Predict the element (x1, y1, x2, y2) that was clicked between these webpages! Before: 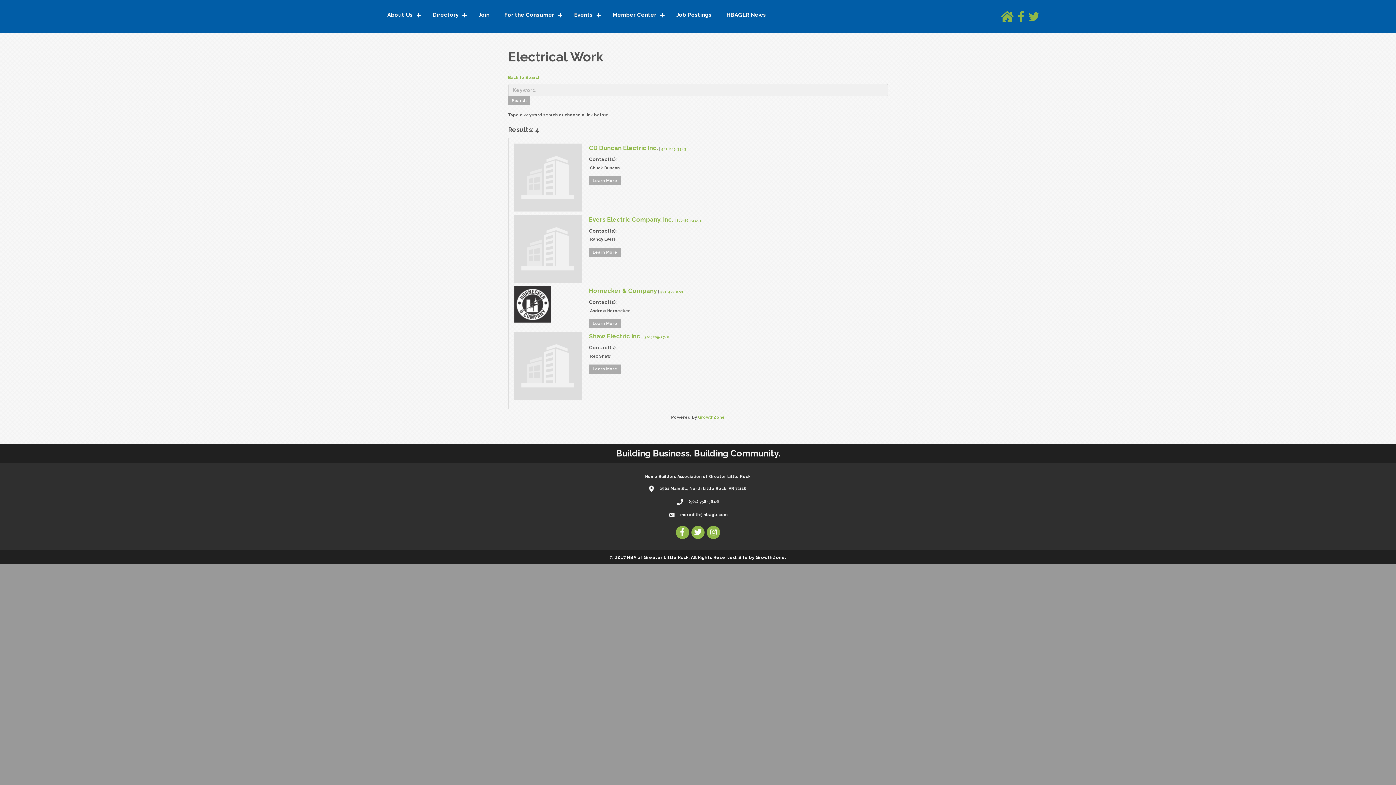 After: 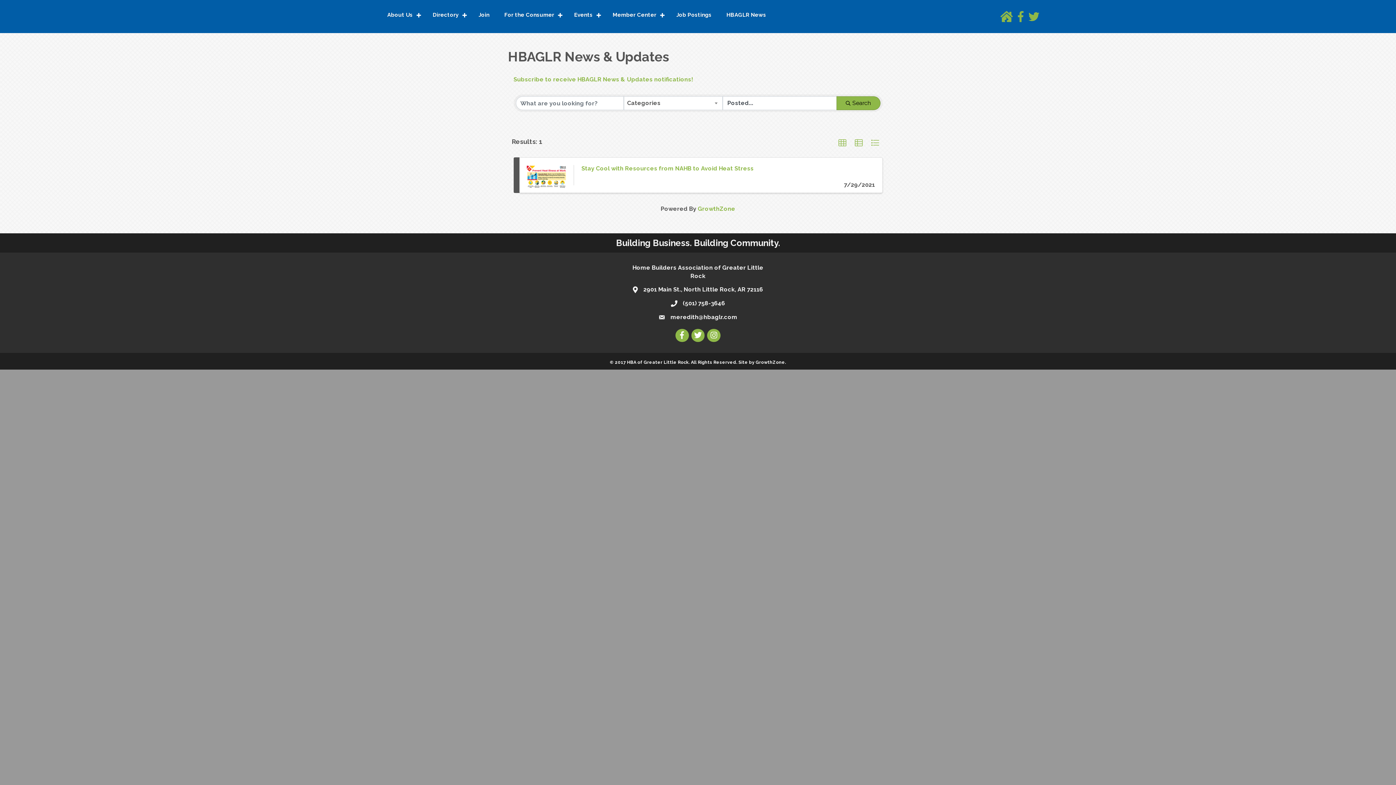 Action: bbox: (719, 7, 773, 22) label: HBAGLR News